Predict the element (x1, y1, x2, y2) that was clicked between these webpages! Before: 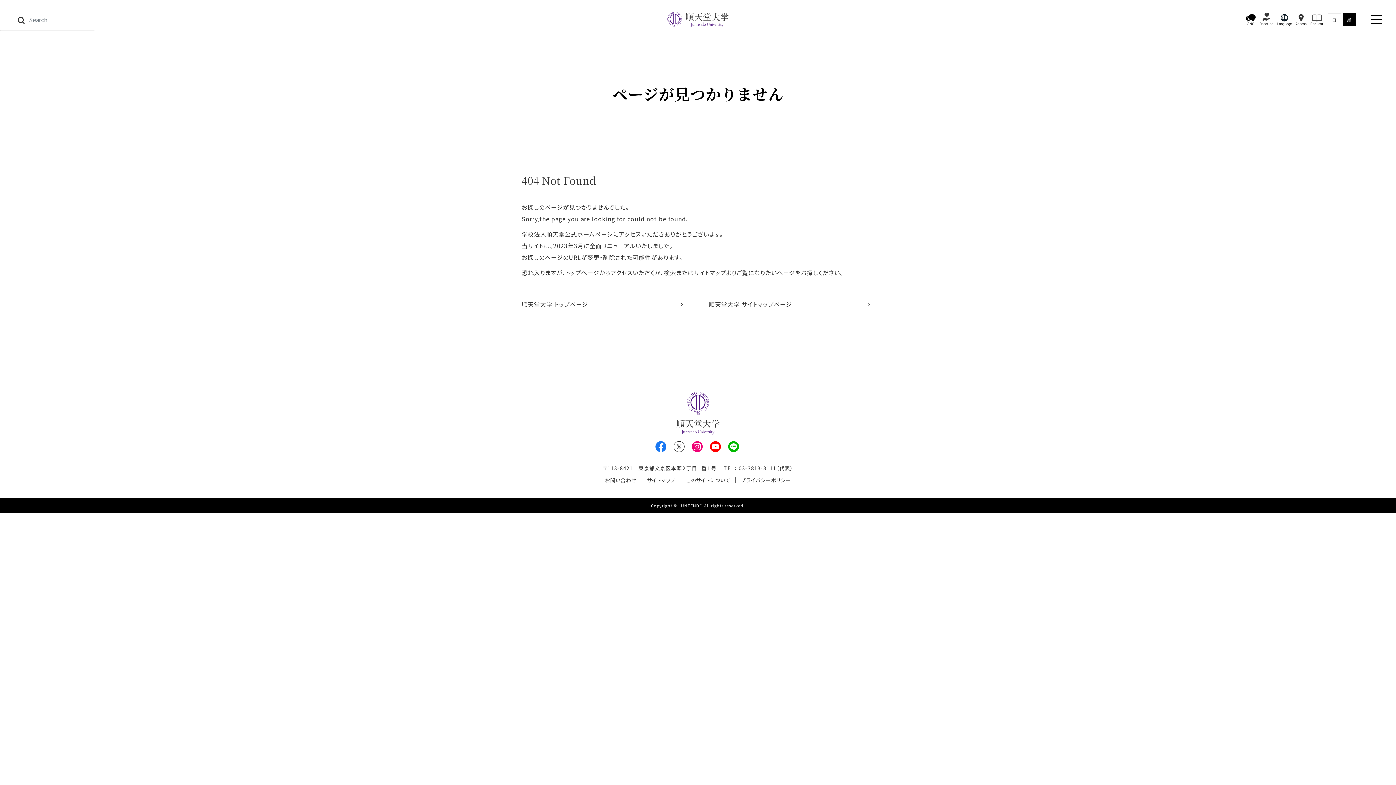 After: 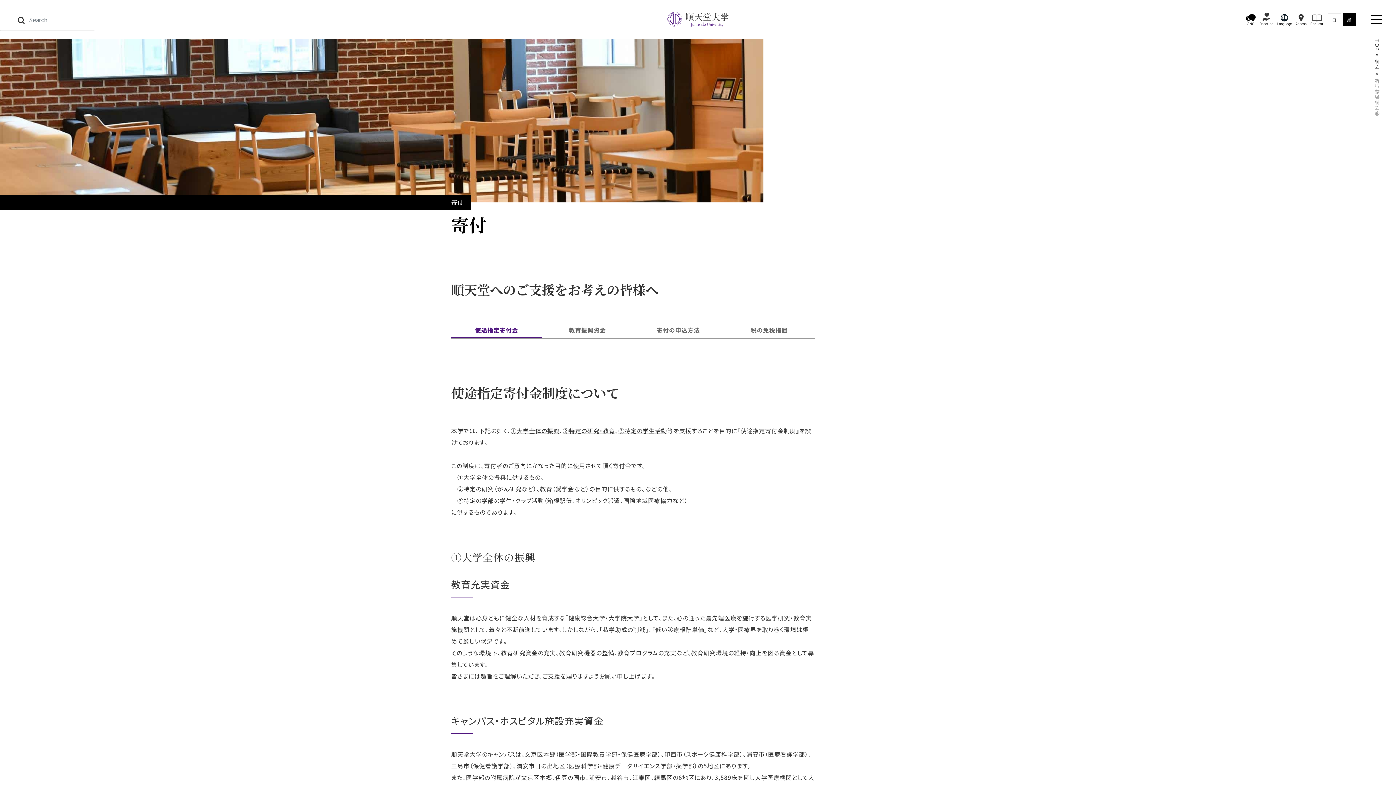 Action: label: Donation bbox: (1259, 12, 1273, 26)